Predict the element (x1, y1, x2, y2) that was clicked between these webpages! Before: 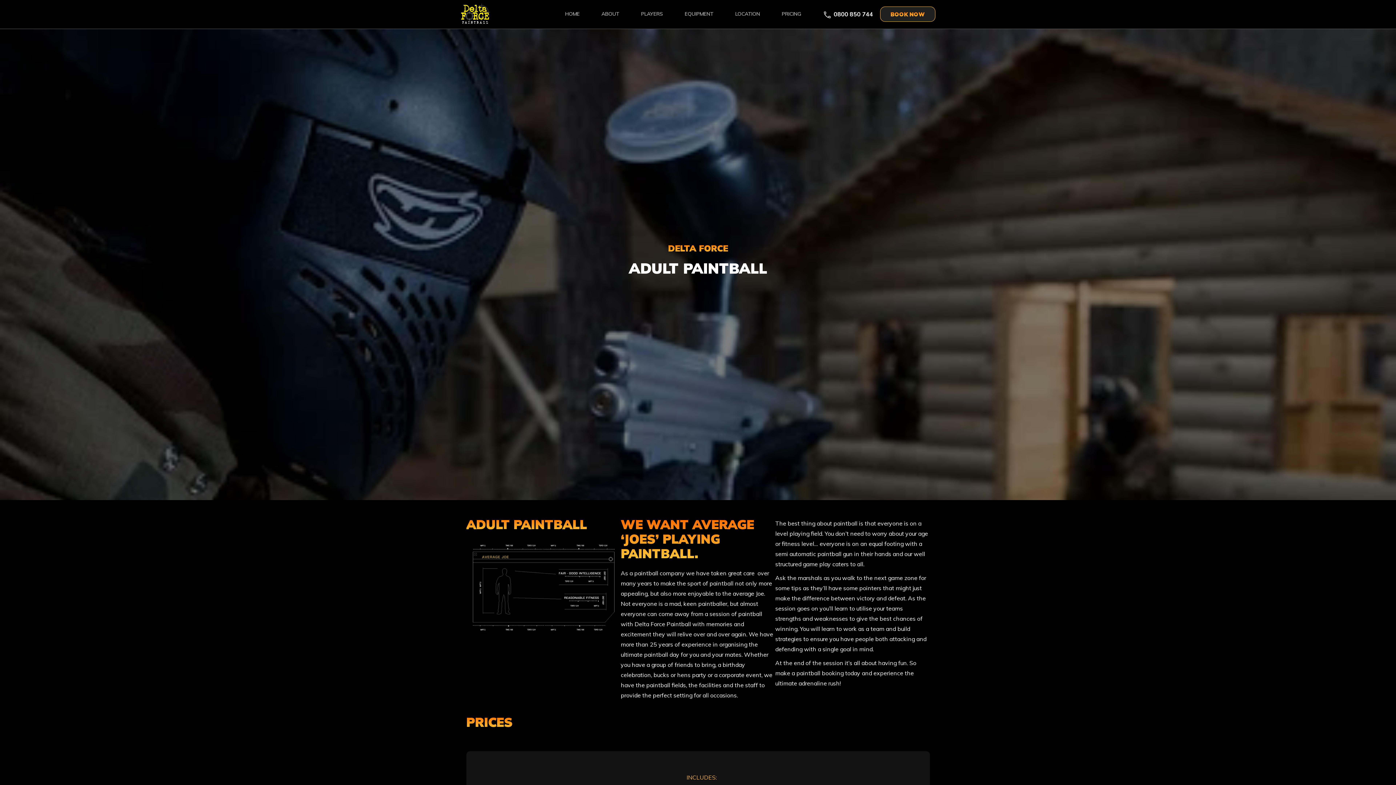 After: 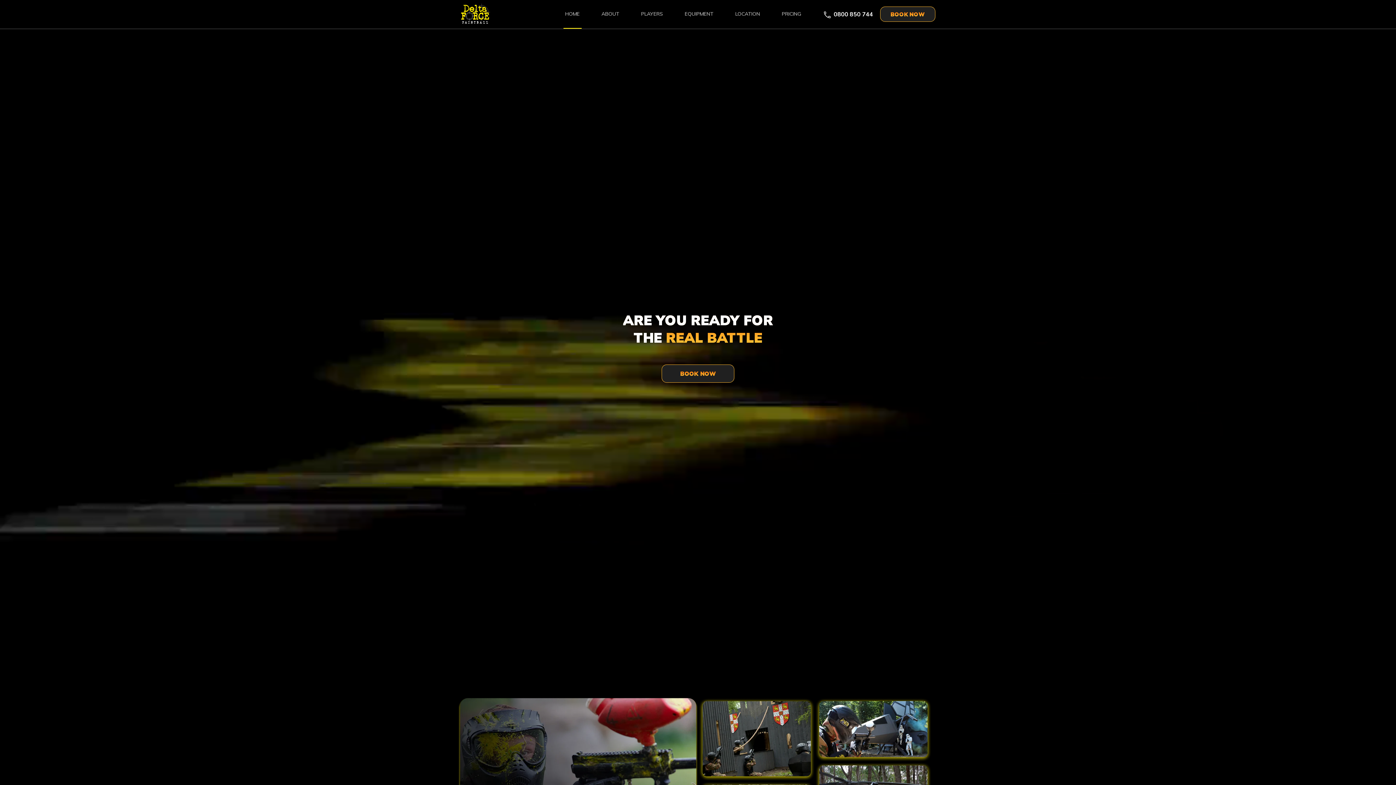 Action: label: HOME bbox: (563, 0, 581, 28)